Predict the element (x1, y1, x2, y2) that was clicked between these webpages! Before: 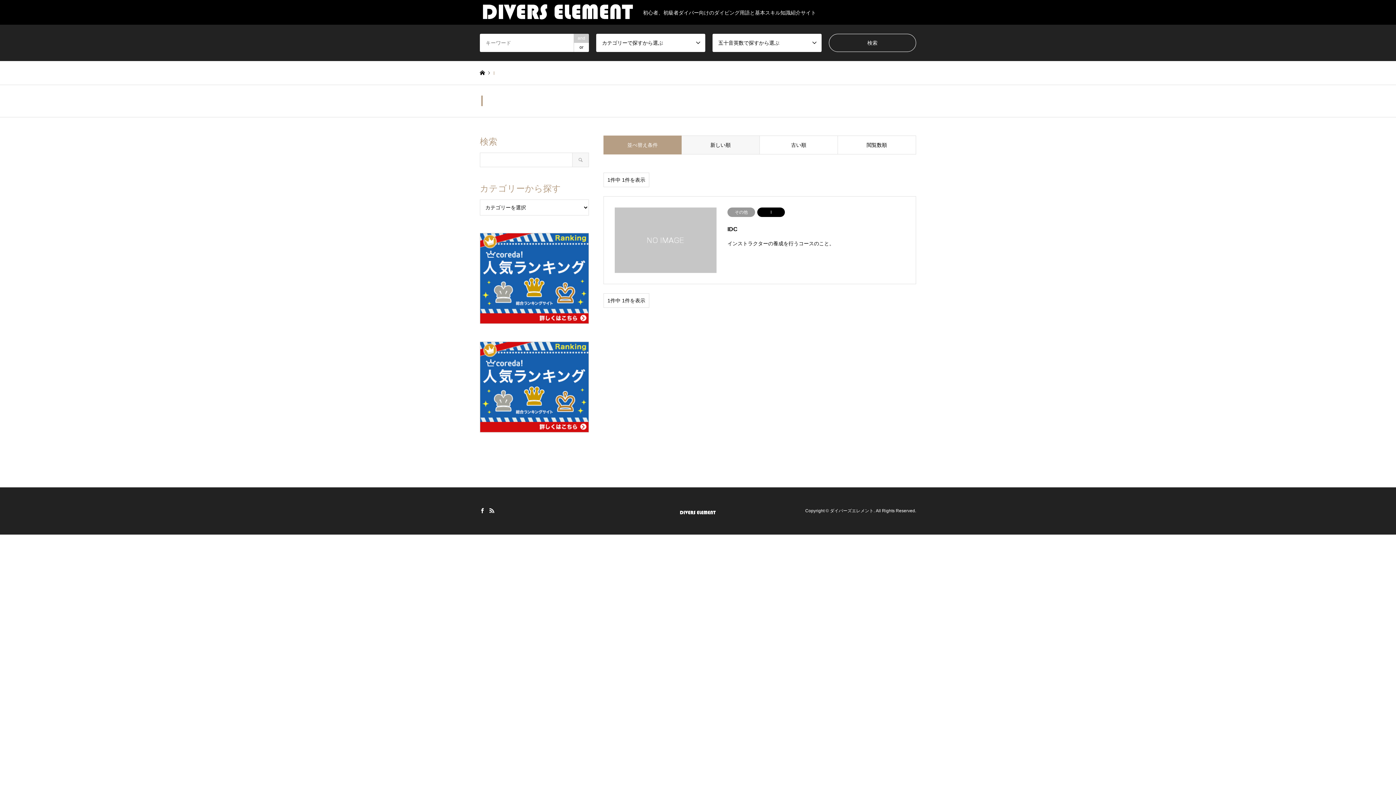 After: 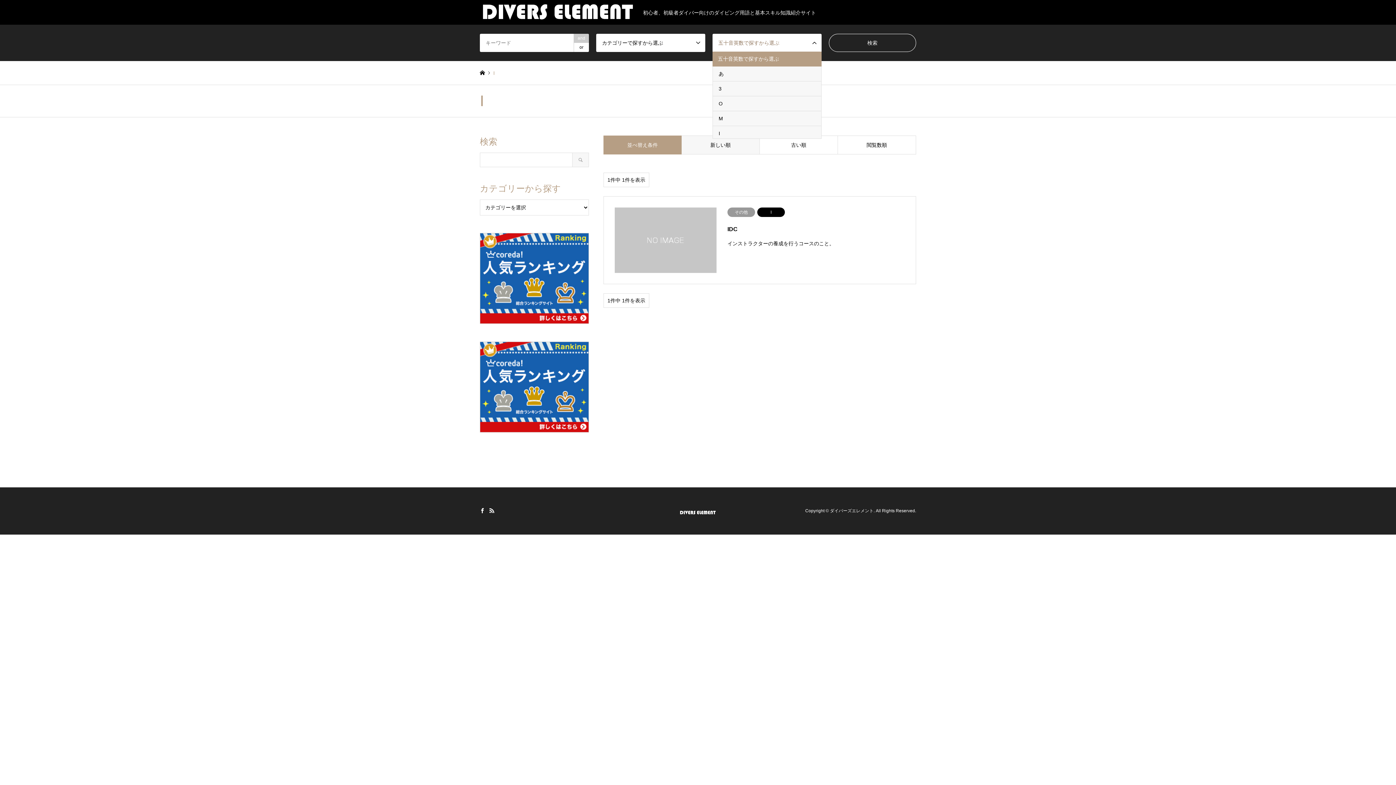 Action: bbox: (712, 33, 821, 52) label: 五十音英数で探すから選ぶ